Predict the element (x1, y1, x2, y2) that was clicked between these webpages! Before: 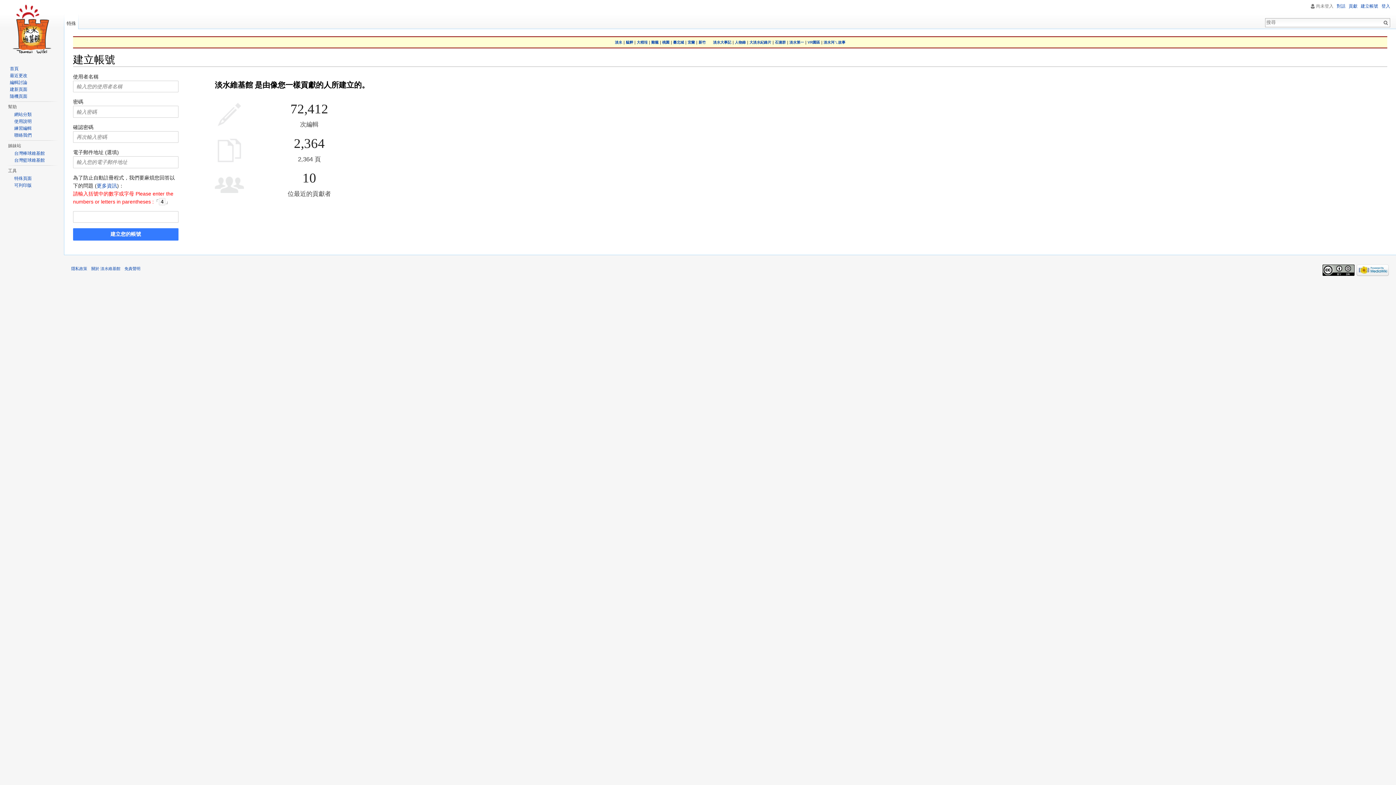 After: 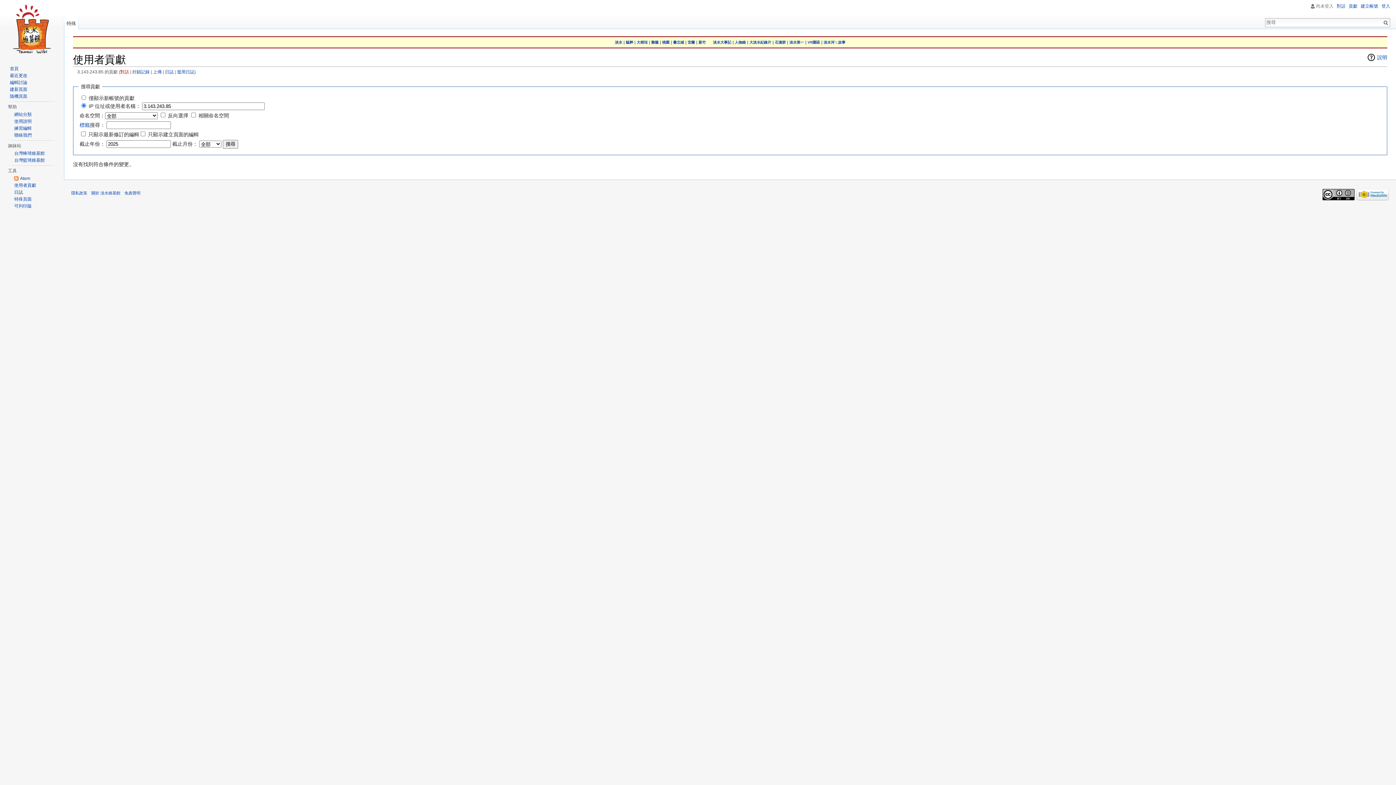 Action: label: 貢獻 bbox: (1349, 3, 1357, 8)